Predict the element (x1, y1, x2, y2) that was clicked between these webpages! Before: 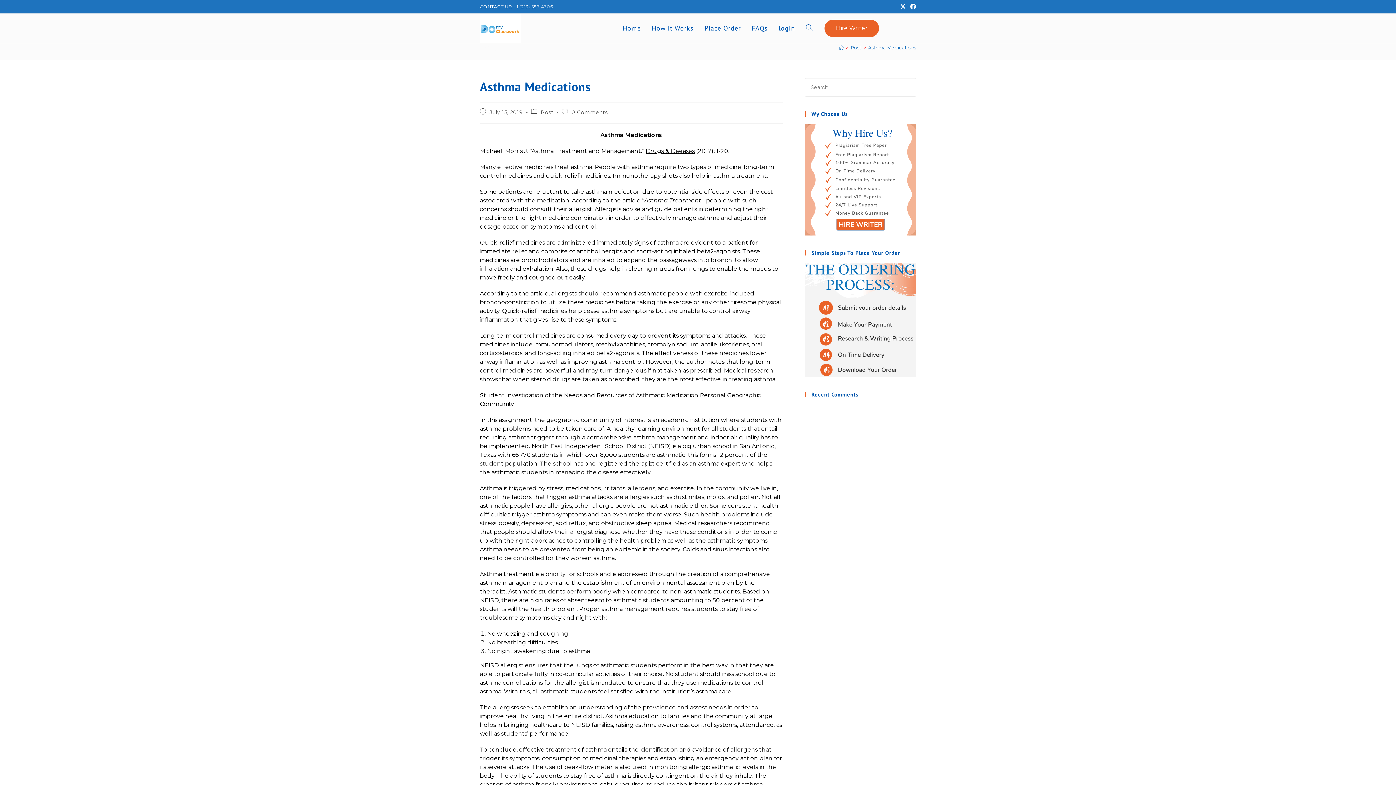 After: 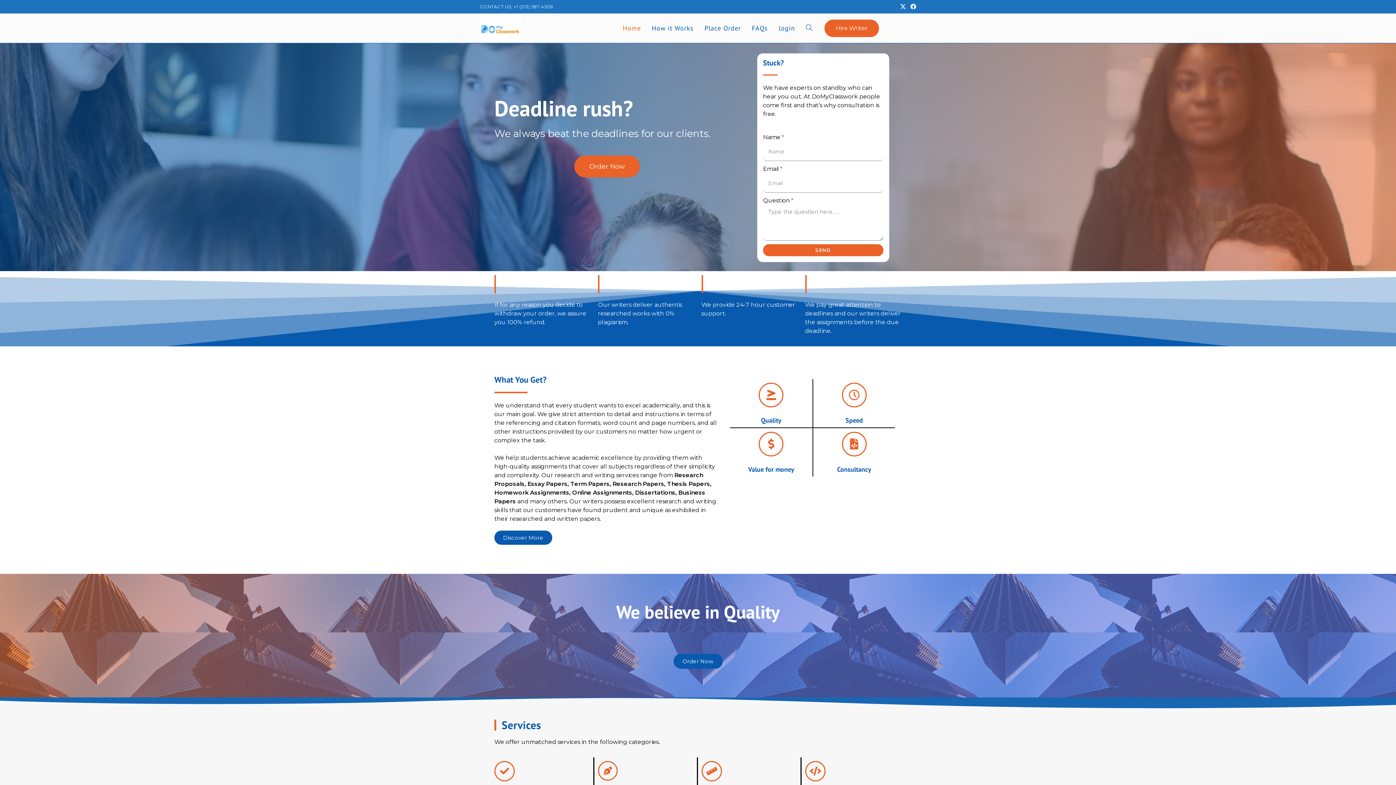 Action: label: Home bbox: (617, 13, 646, 42)